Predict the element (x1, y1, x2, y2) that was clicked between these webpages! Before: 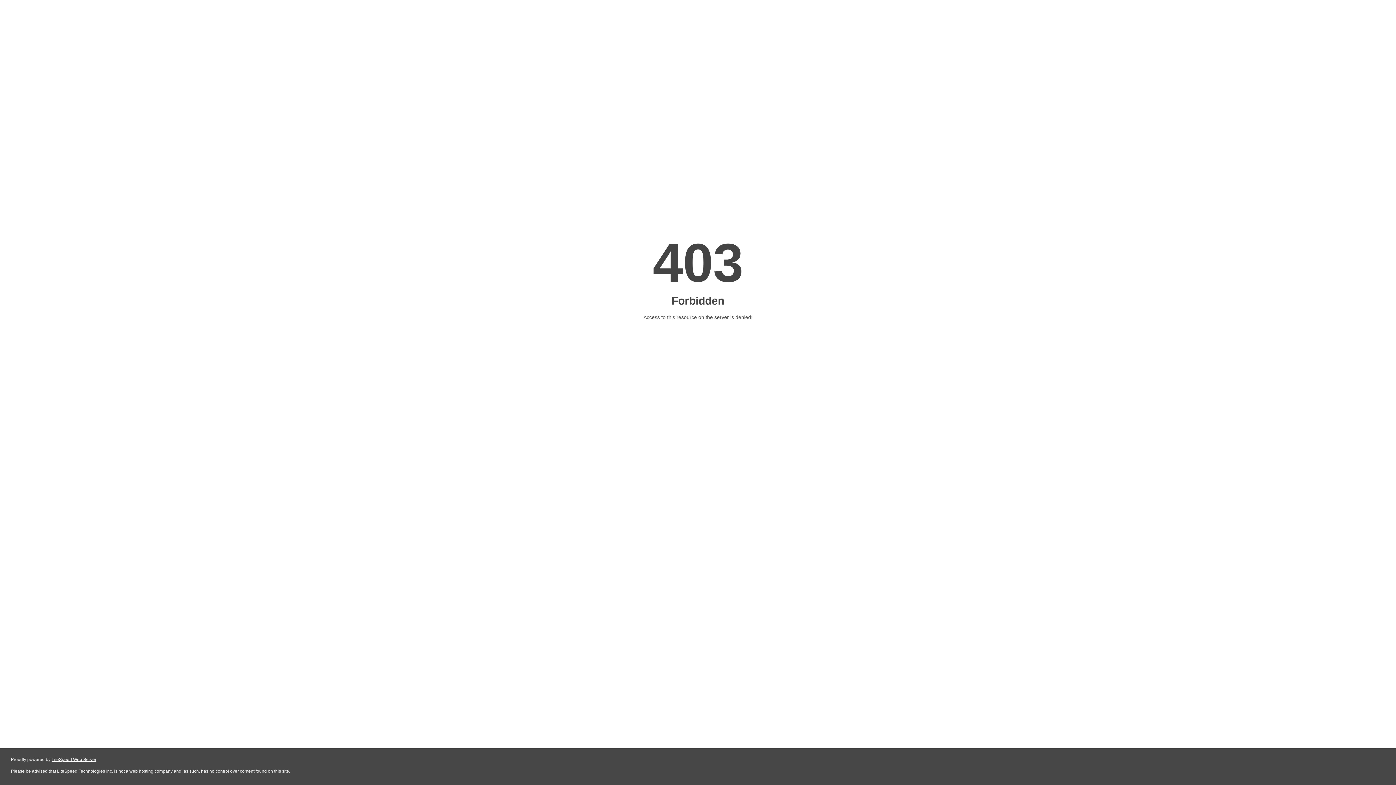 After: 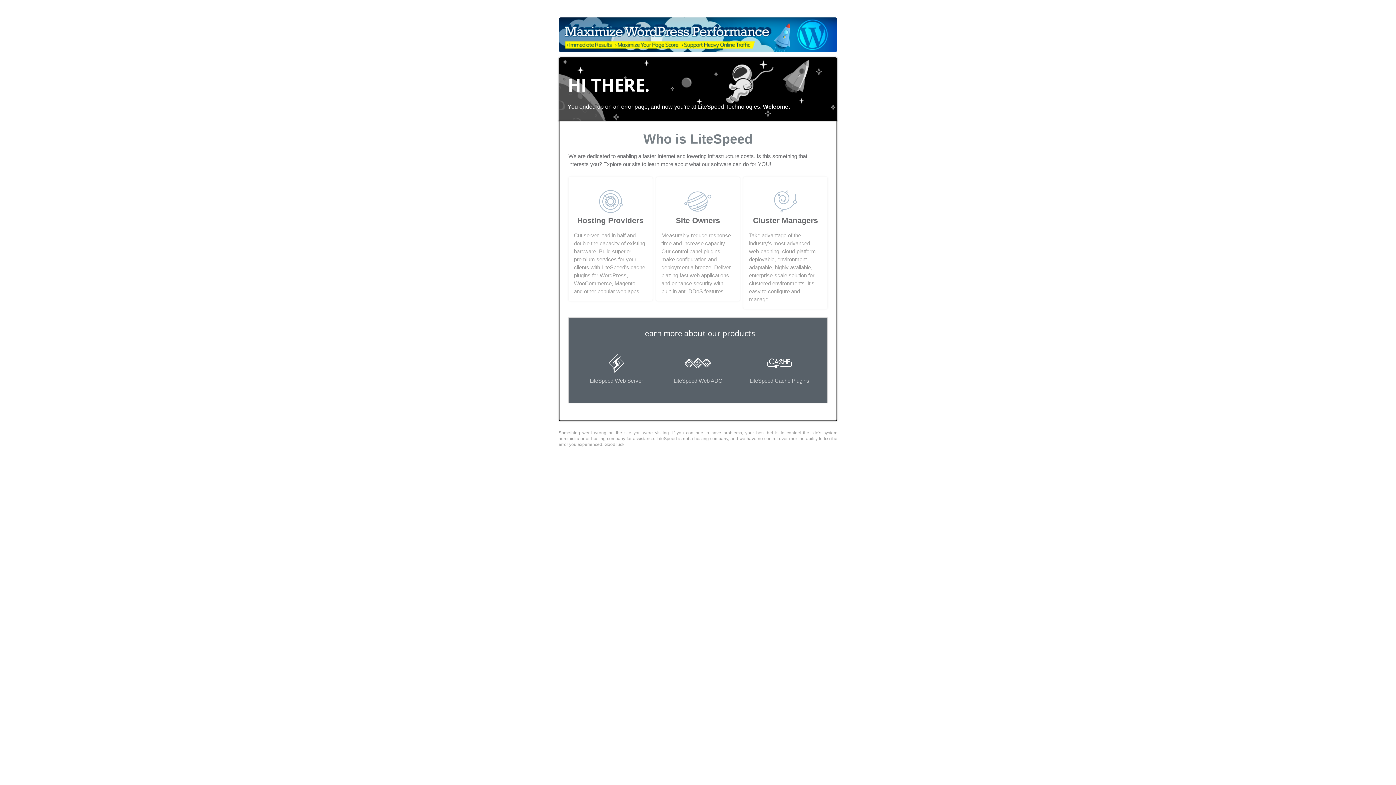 Action: bbox: (51, 757, 96, 762) label: LiteSpeed Web Server